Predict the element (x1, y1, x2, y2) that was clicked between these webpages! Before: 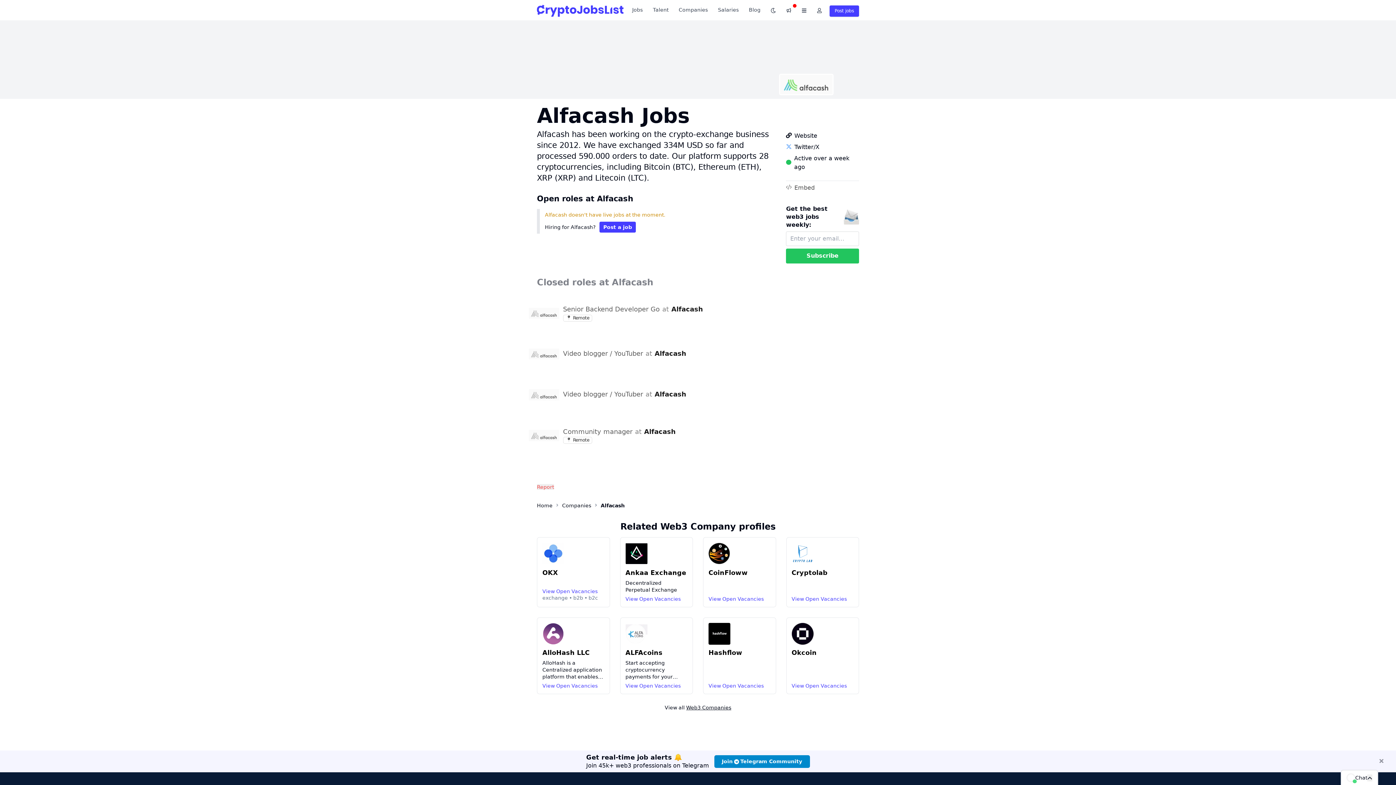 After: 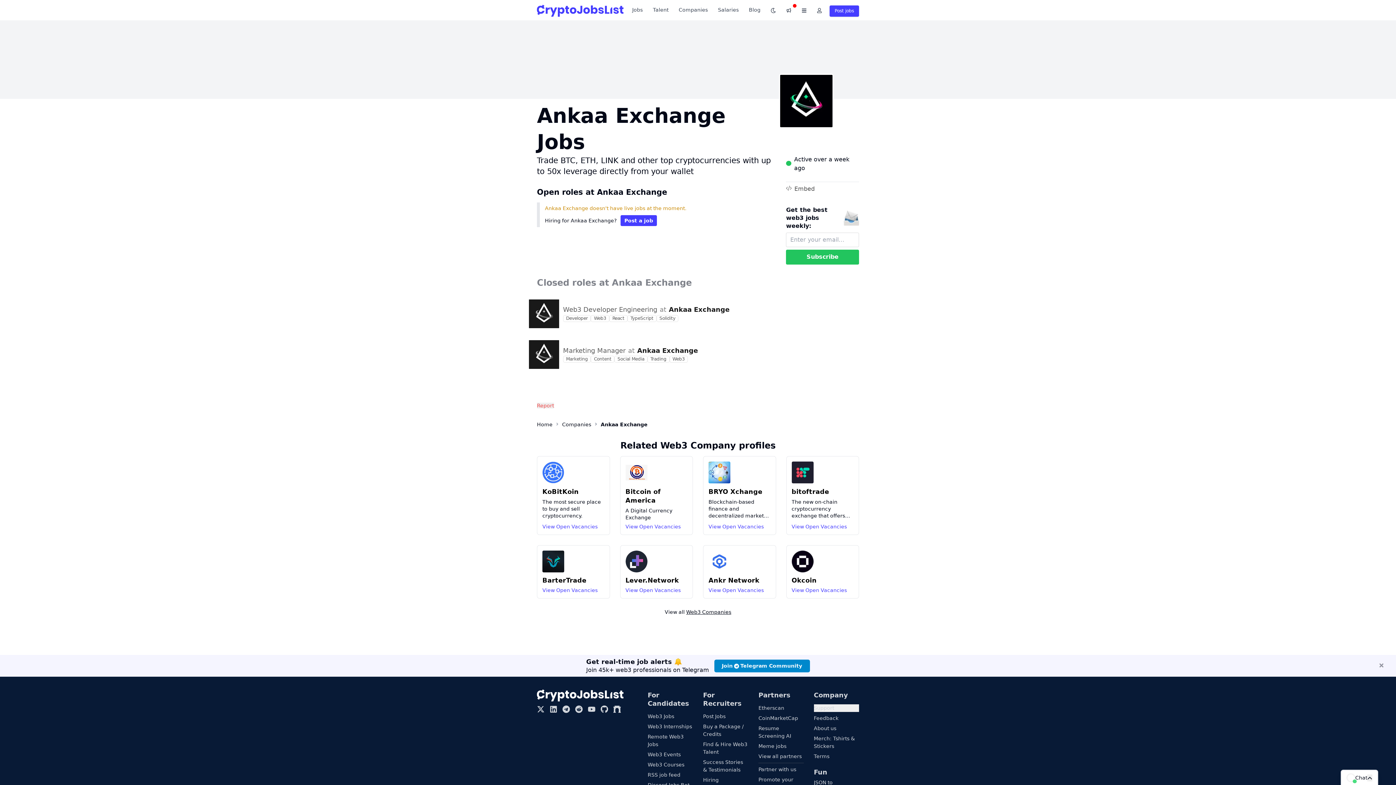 Action: bbox: (625, 569, 686, 576) label: Ankaa Exchange